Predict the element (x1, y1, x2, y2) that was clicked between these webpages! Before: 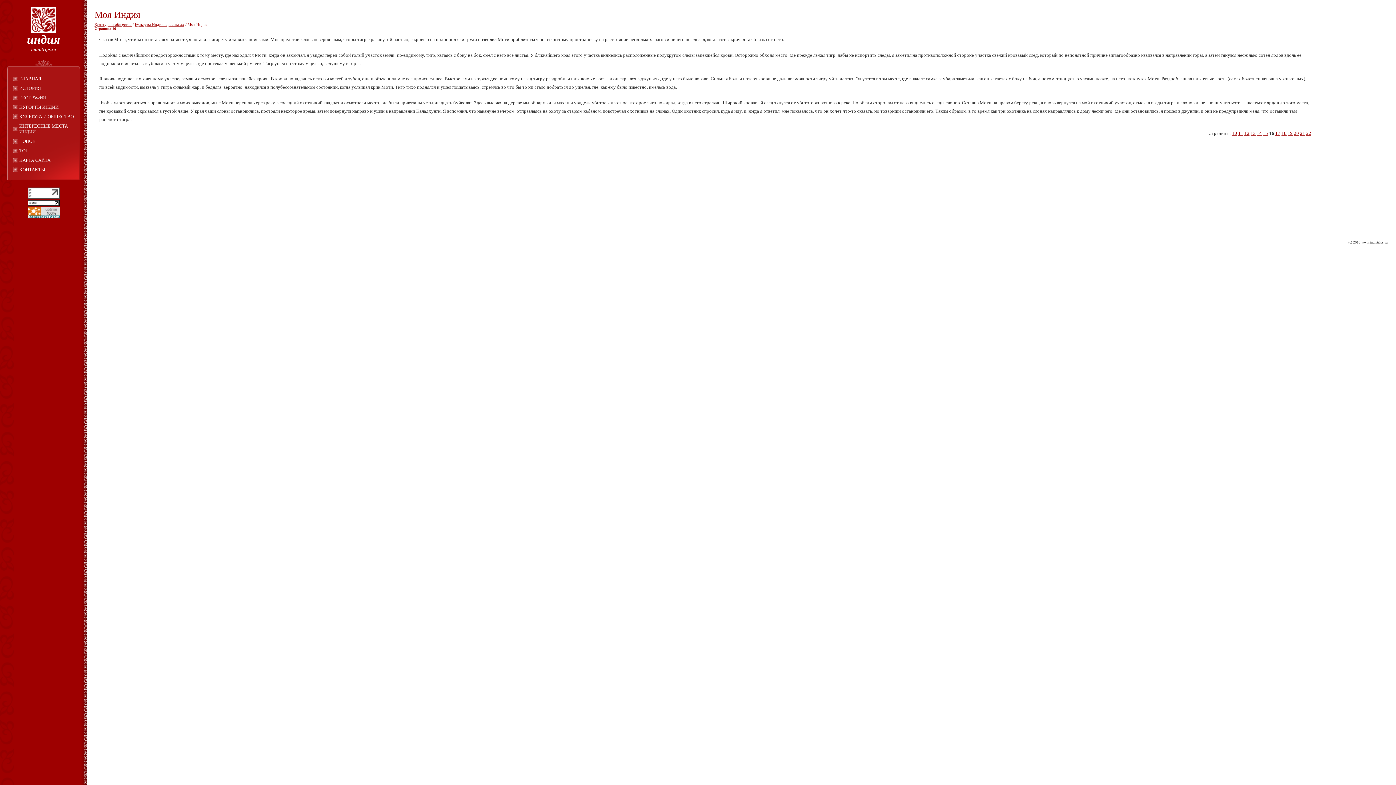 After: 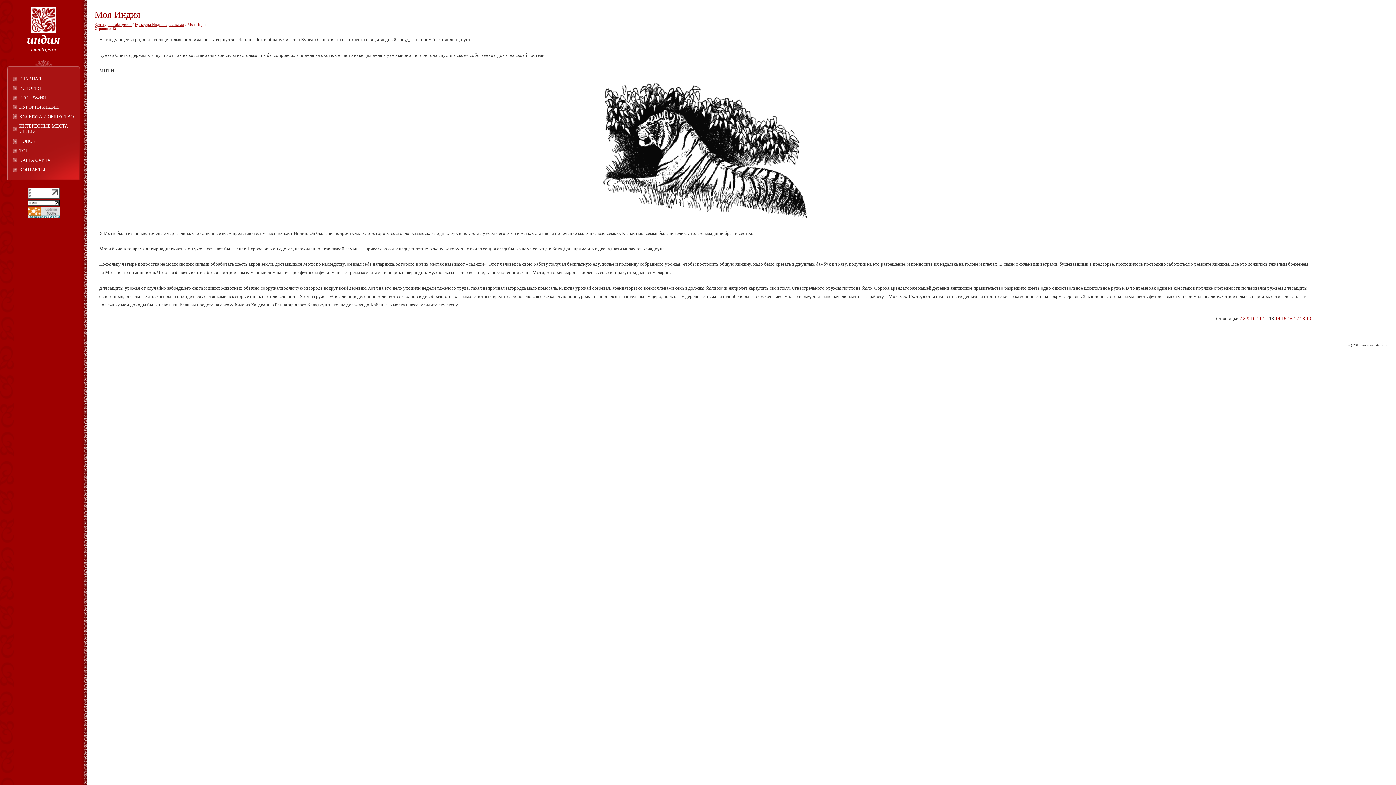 Action: bbox: (1250, 130, 1256, 136) label: 13